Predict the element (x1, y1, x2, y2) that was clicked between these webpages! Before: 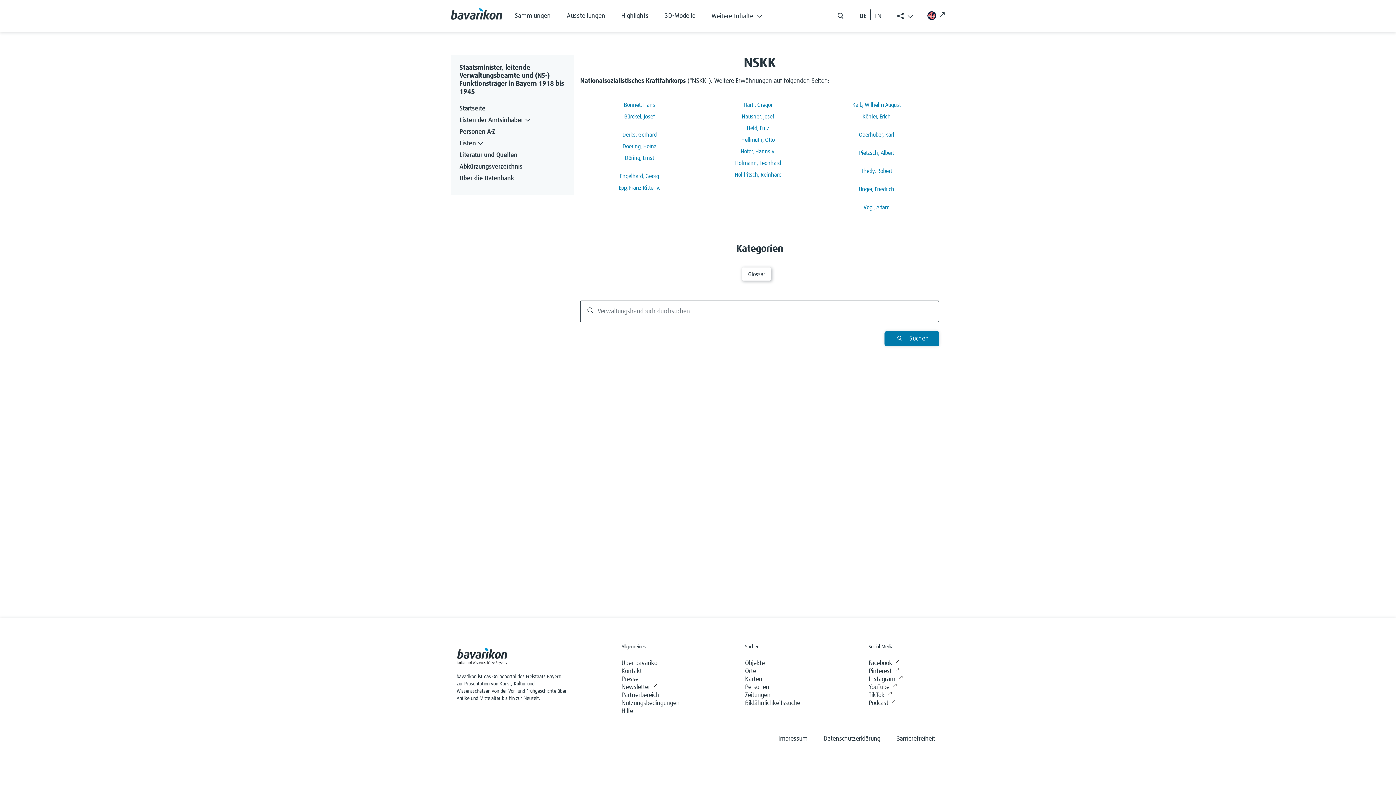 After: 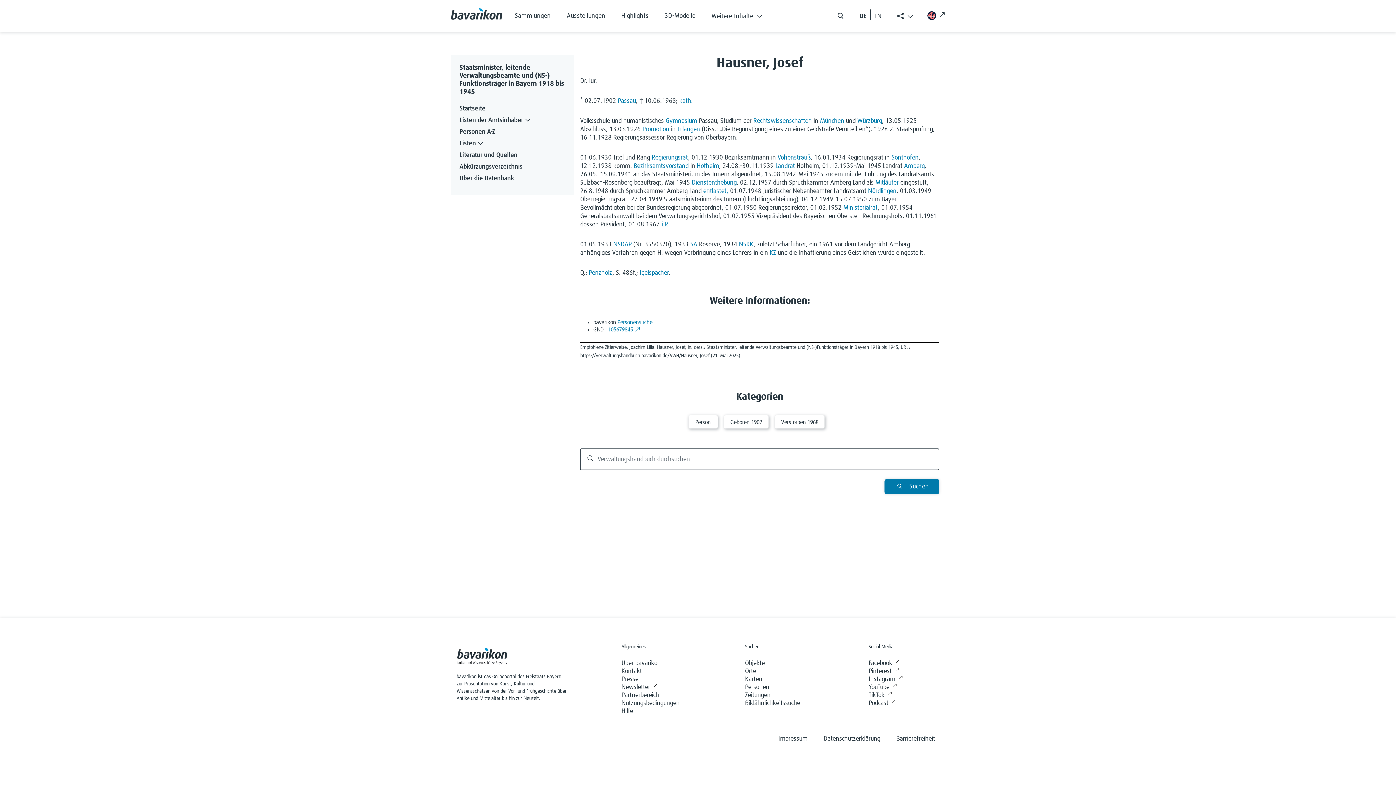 Action: label: Hausner, Josef bbox: (742, 113, 774, 119)